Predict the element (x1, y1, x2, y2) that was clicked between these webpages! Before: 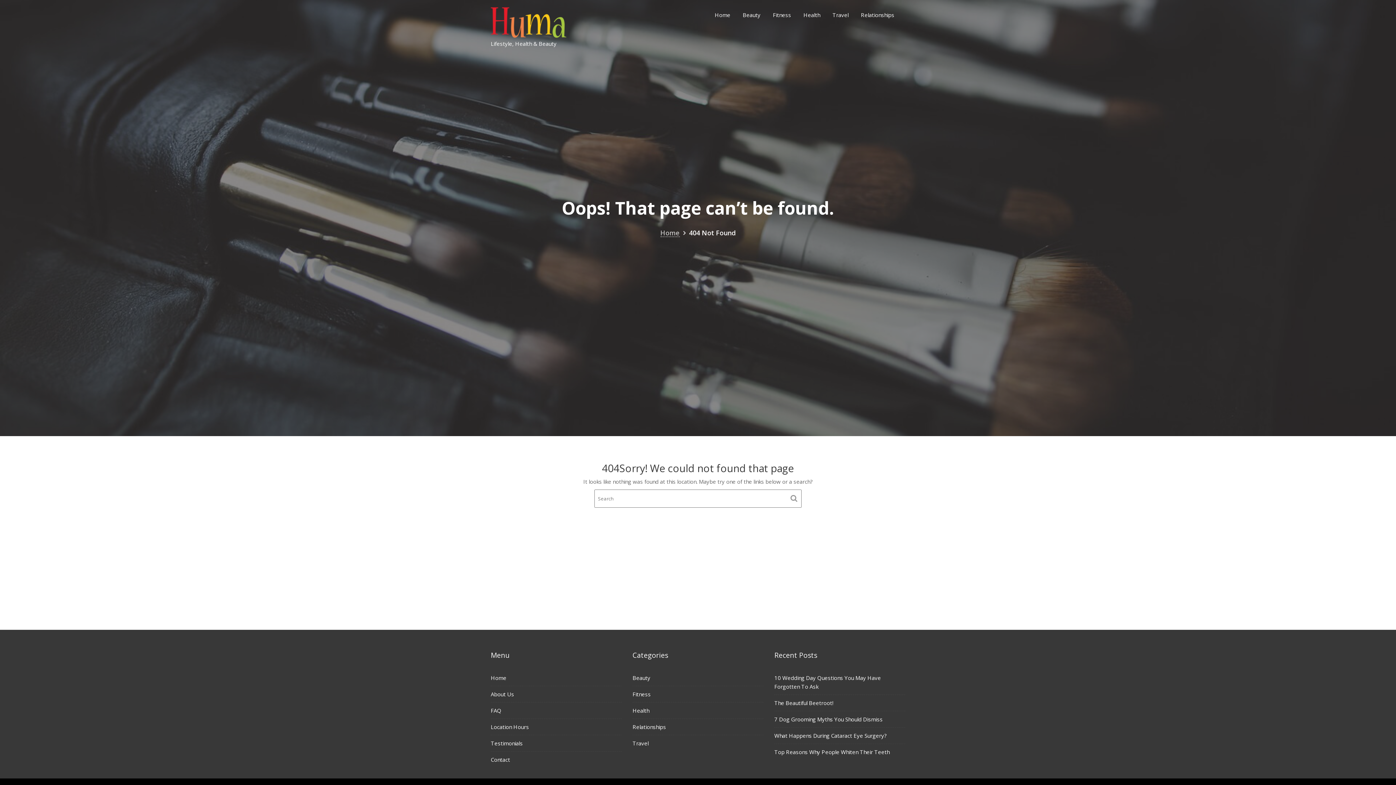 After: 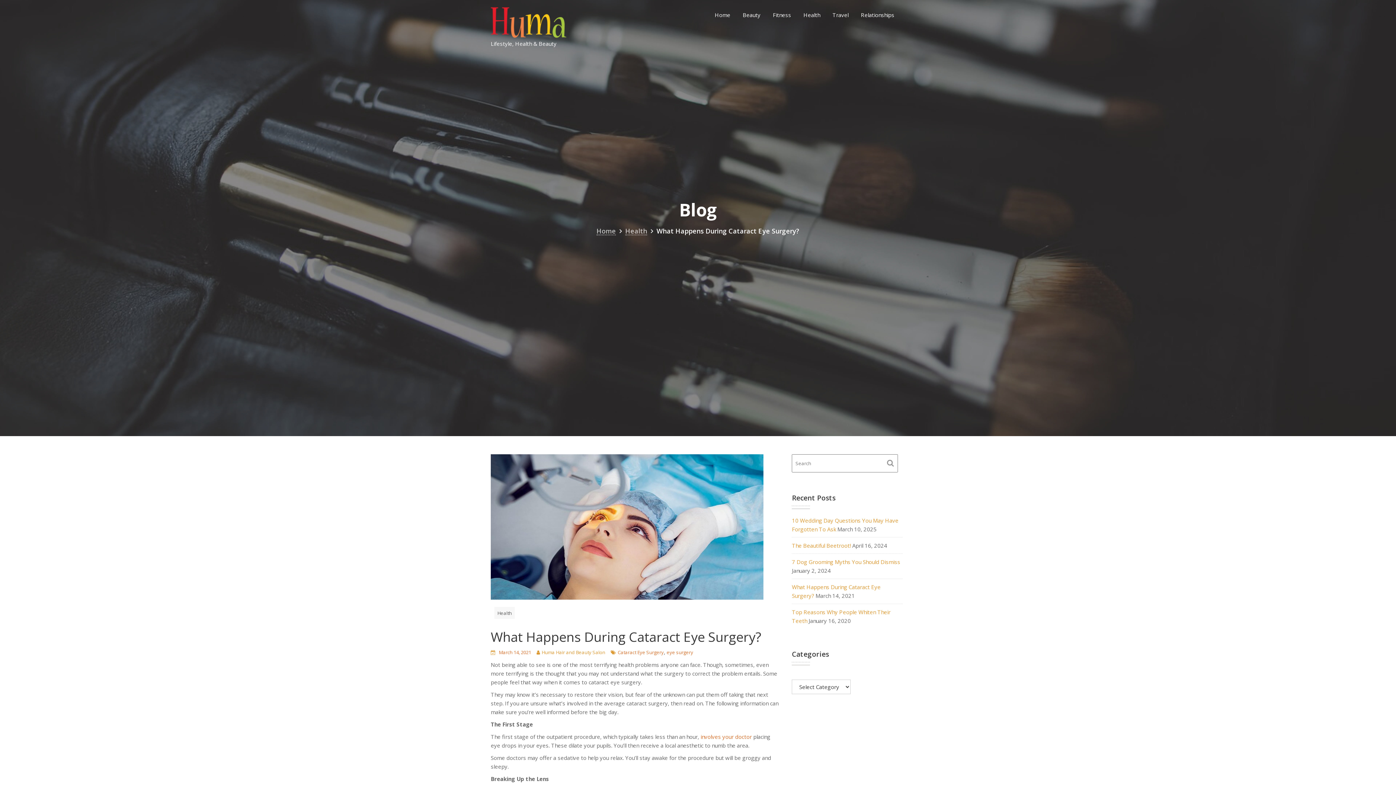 Action: bbox: (774, 732, 886, 739) label: What Happens During Cataract Eye Surgery?